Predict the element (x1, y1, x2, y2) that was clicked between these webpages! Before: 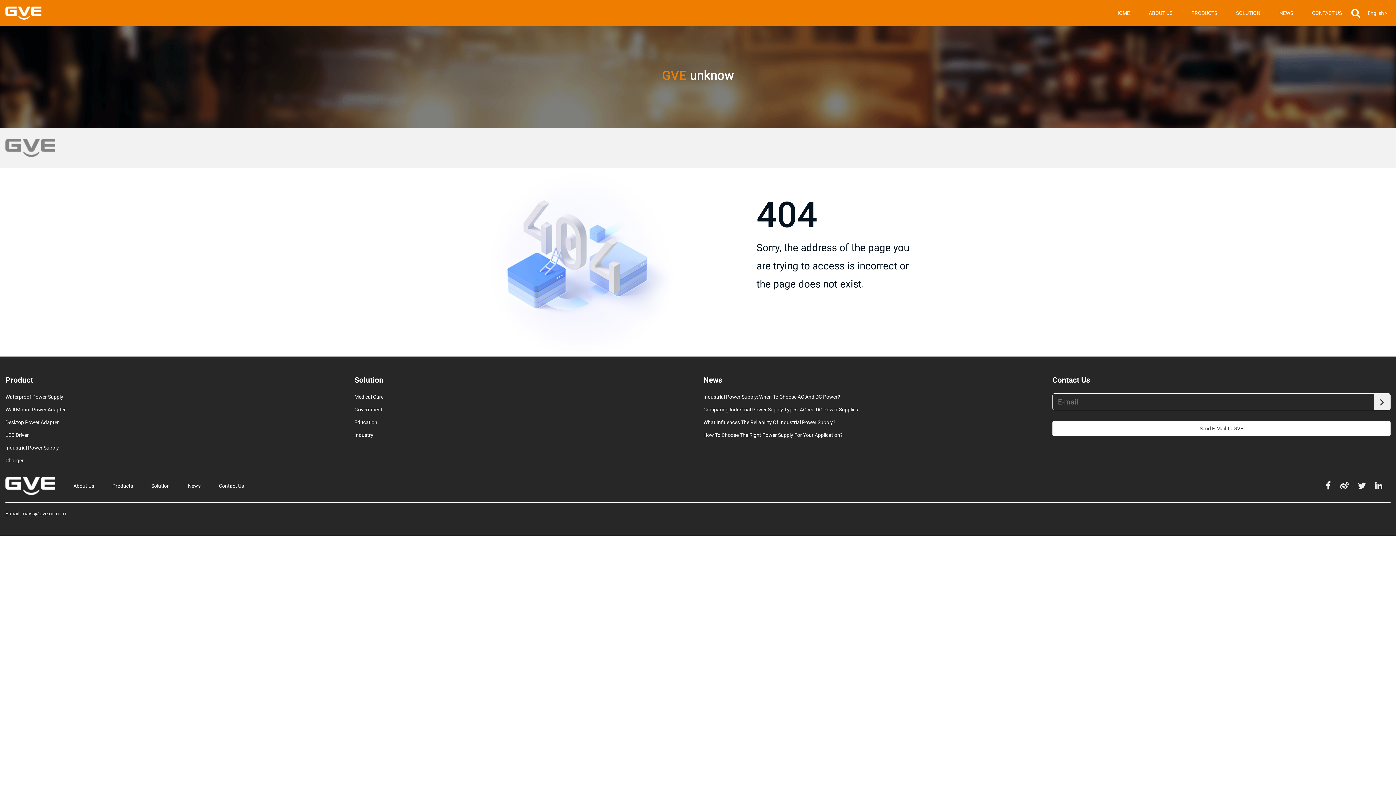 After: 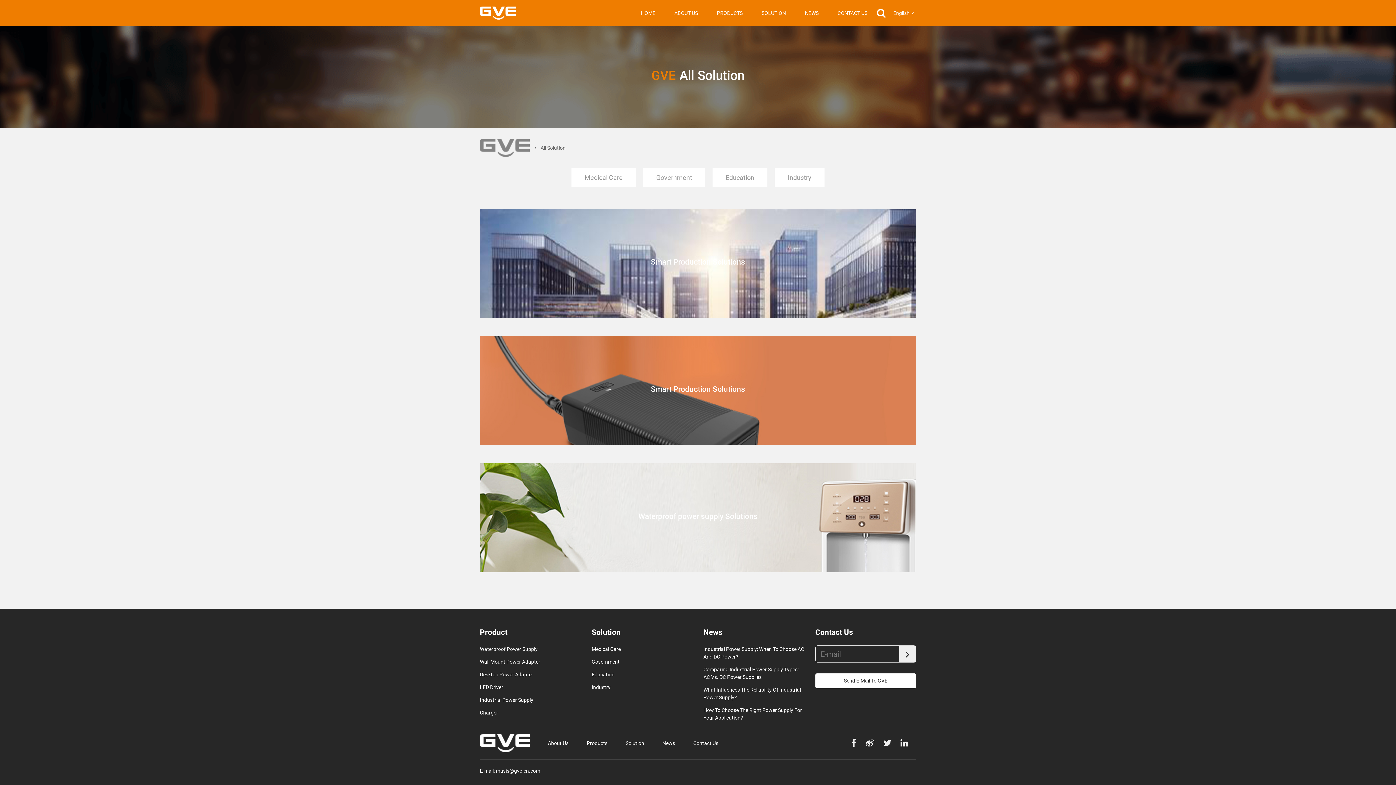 Action: bbox: (1236, 0, 1260, 26) label: SOLUTION